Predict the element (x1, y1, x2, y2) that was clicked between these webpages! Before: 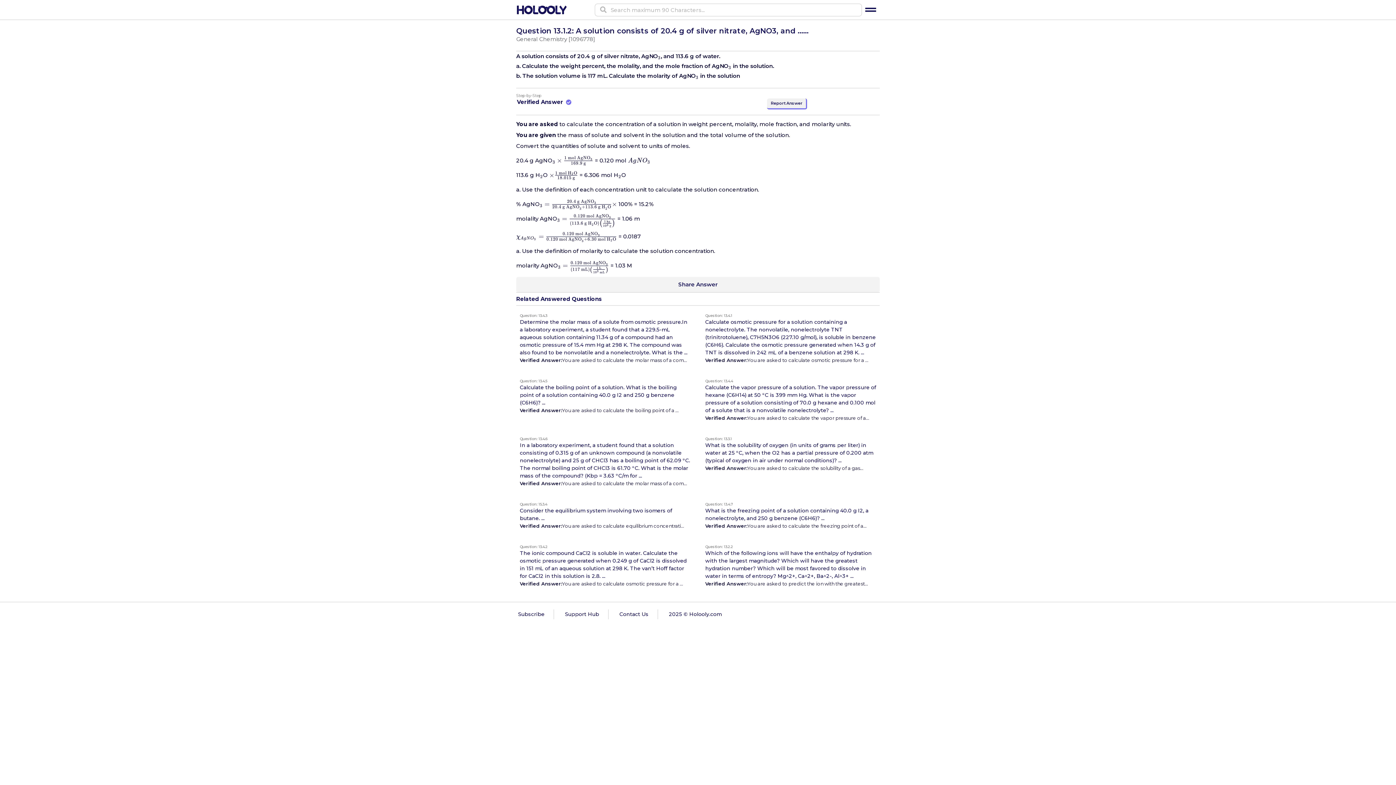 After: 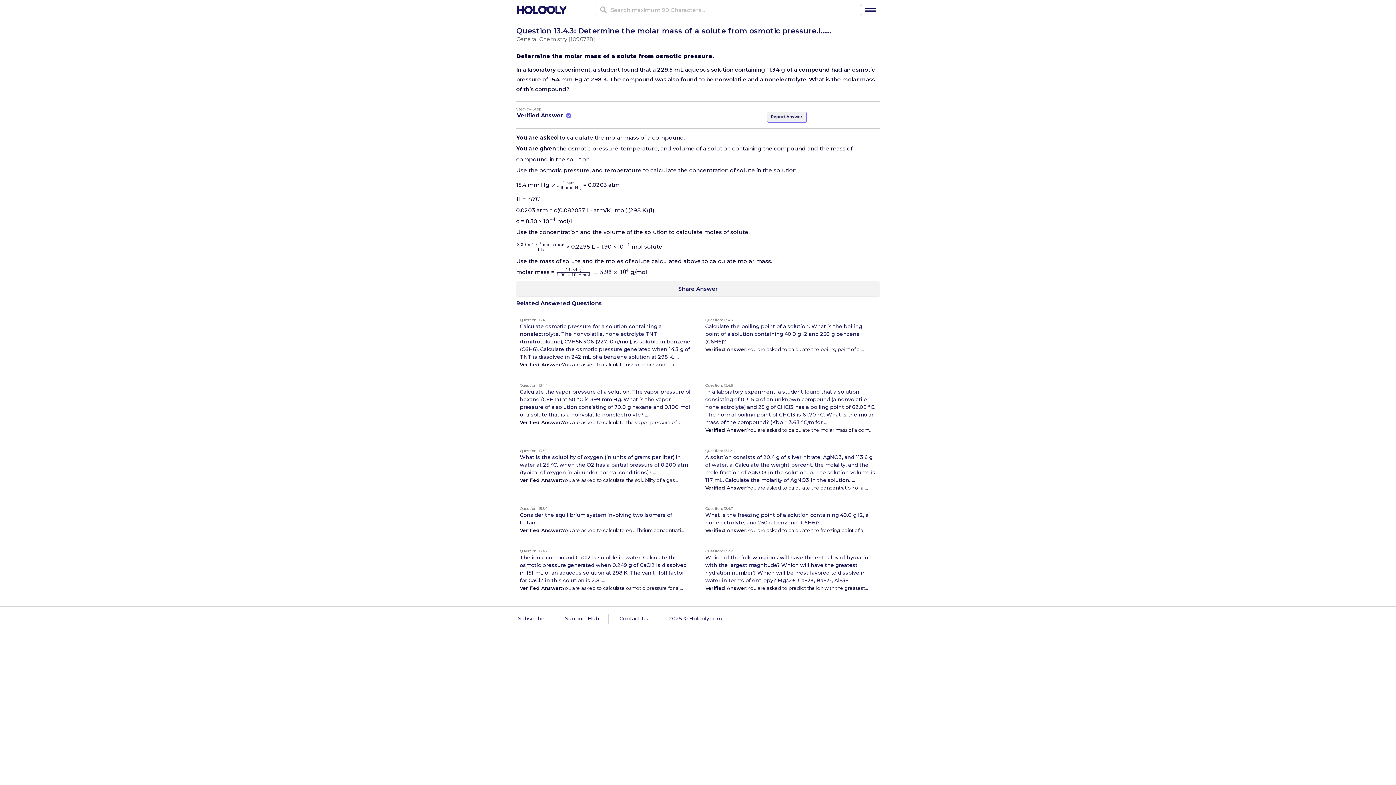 Action: bbox: (520, 318, 687, 355) label: Determine the molar mass of a solute from osmotic pressure.In a laboratory experiment, a student found that a 229.5-mL aqueous solution containing 11.34 g of a compound had an osmotic pressure of 15.4 mm Hg at 298 K. The compound was also found to be nonvolatile and a nonelectrolyte. What is the ...